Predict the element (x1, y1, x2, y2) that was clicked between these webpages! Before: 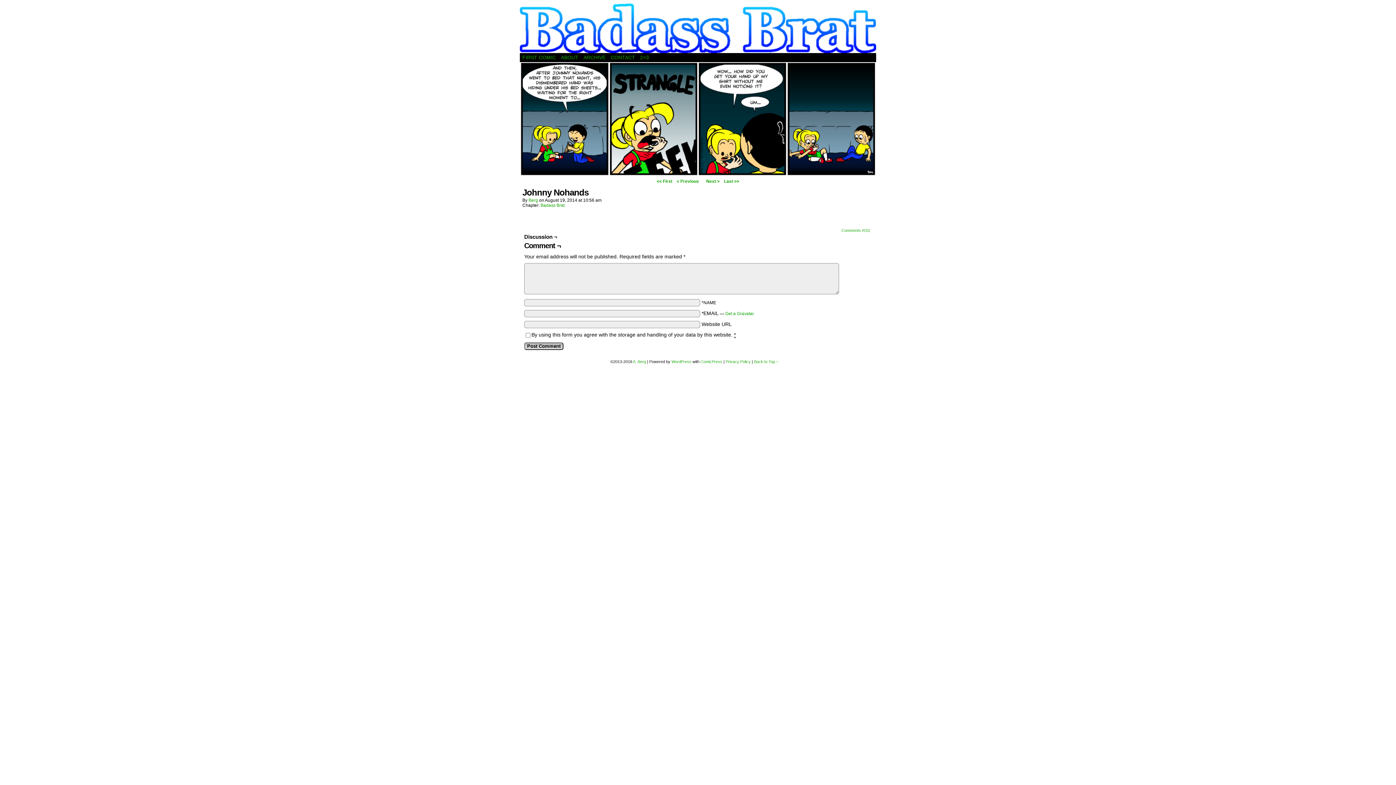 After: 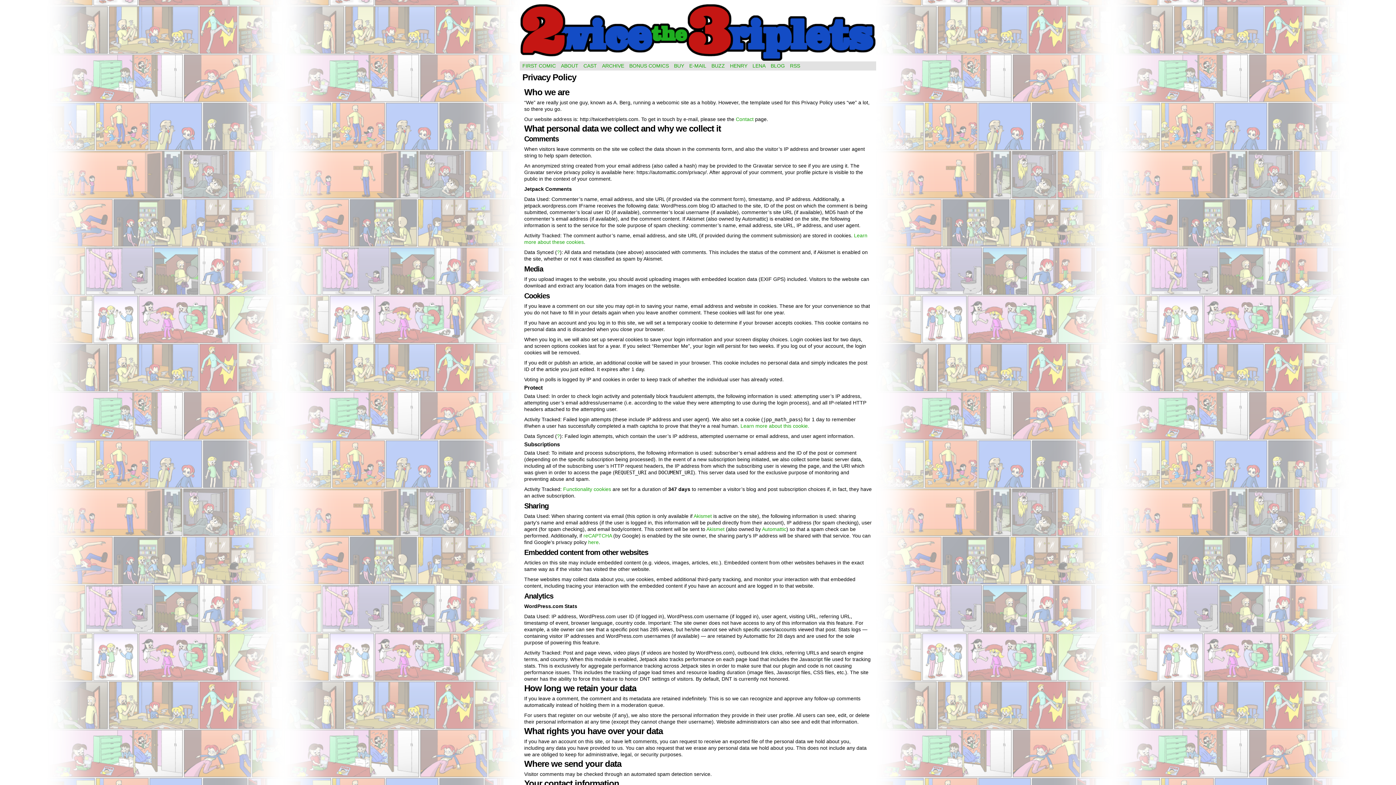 Action: label: Privacy Policy bbox: (725, 359, 750, 364)